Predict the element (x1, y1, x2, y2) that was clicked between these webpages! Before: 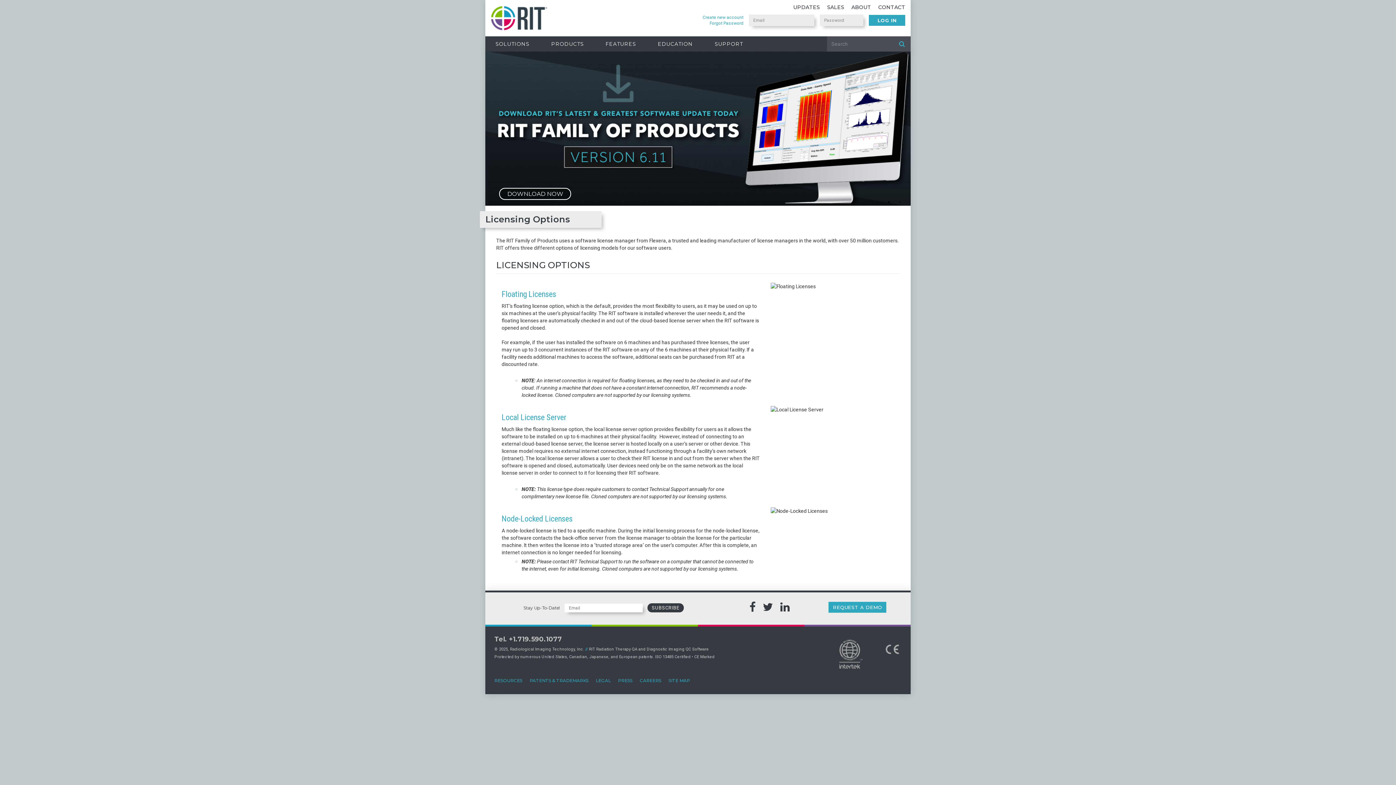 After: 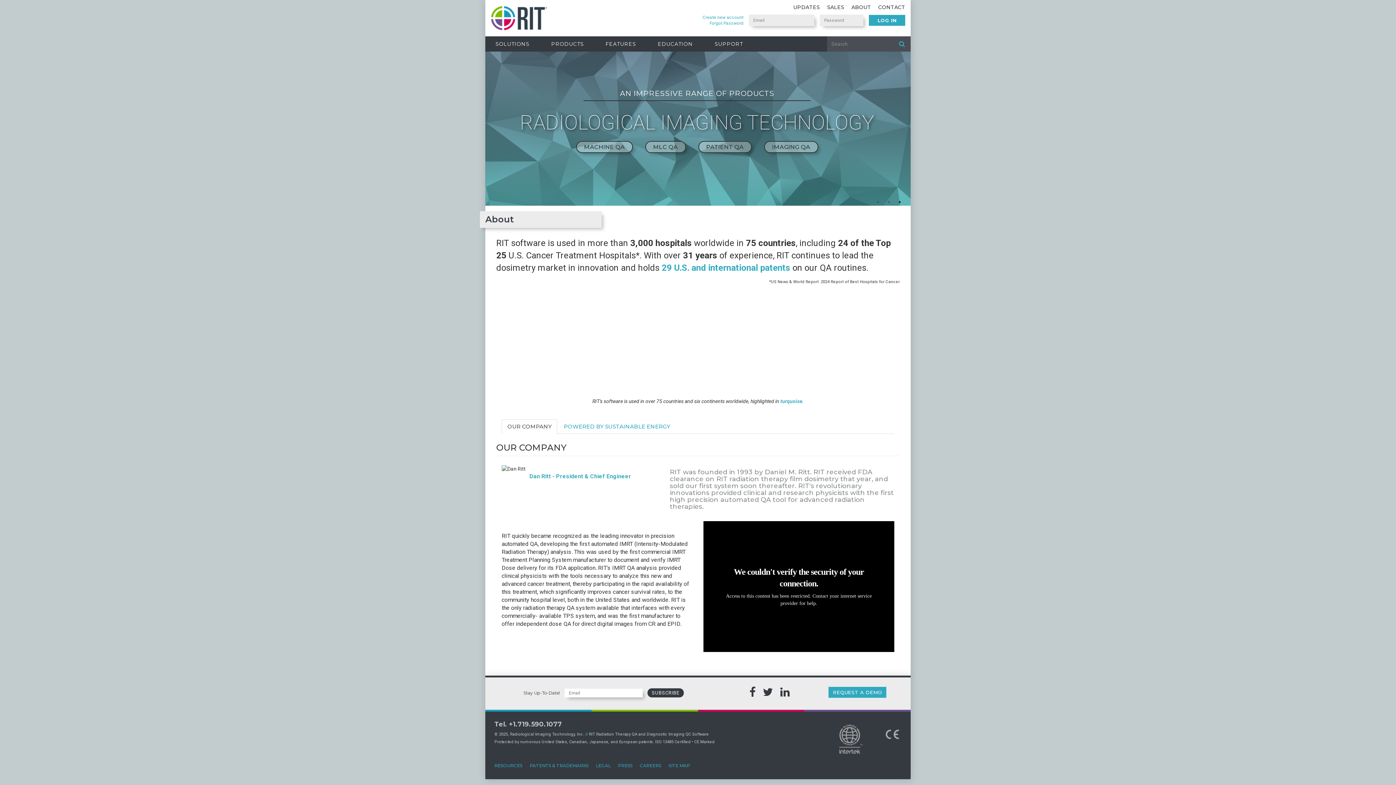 Action: bbox: (848, 4, 874, 10) label: ABOUT